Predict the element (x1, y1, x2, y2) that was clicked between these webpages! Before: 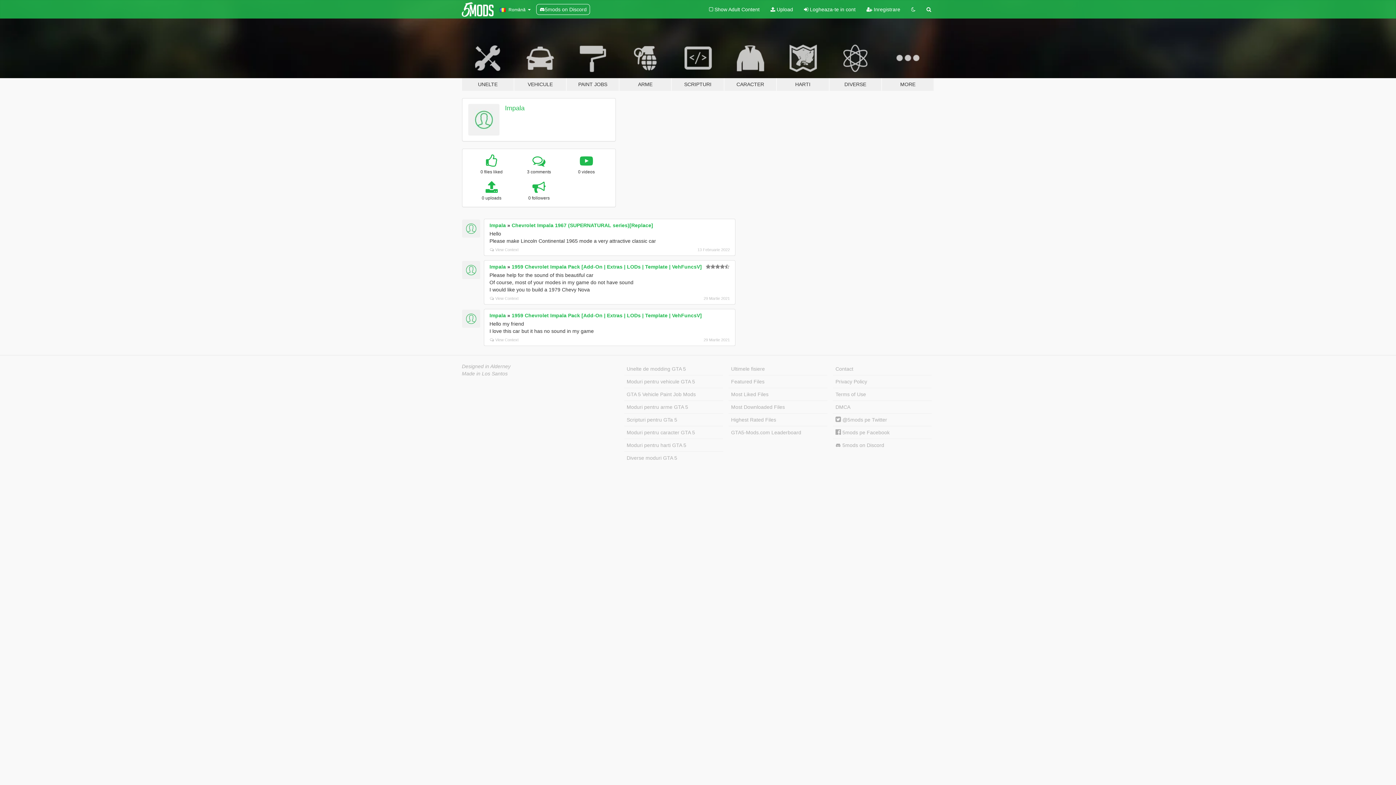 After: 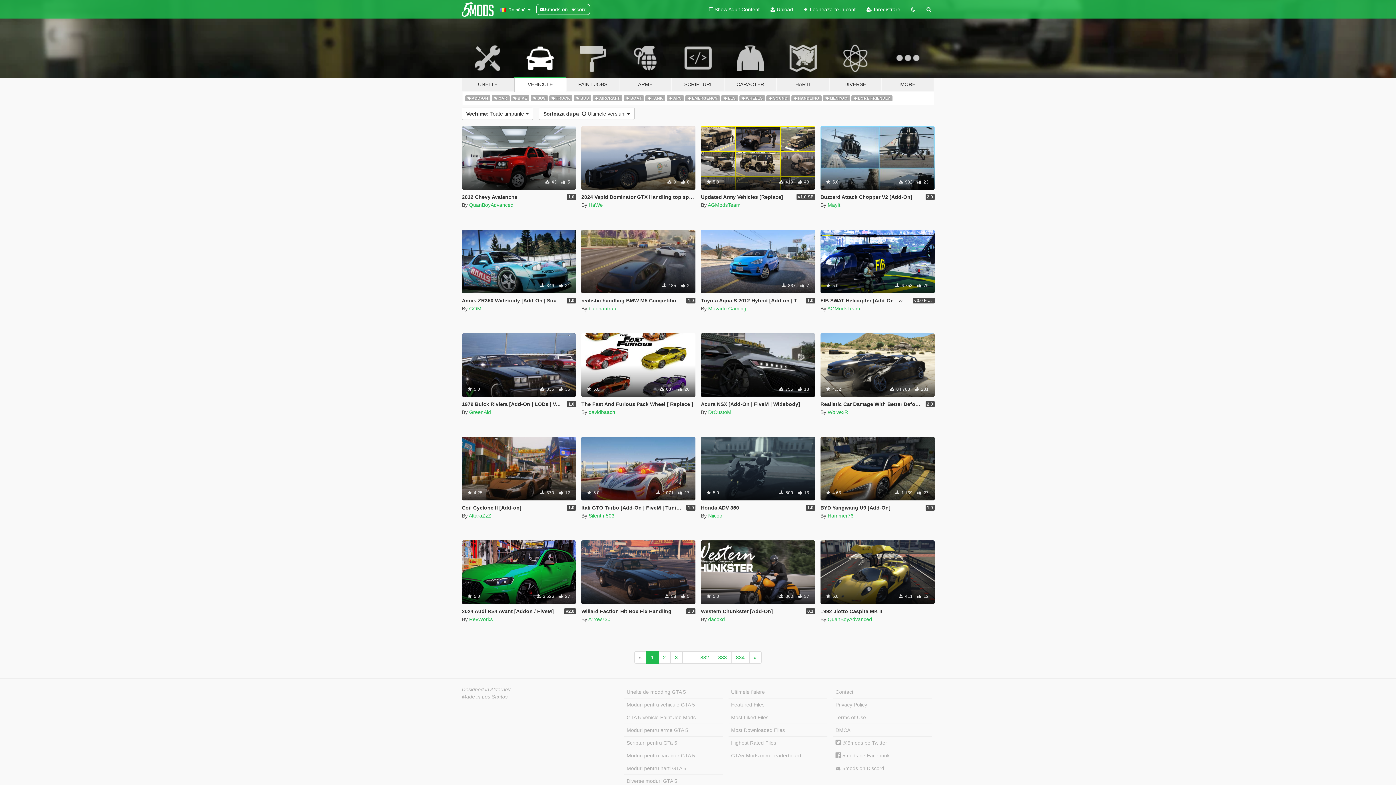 Action: bbox: (624, 375, 723, 388) label: Moduri pentru vehicule GTA 5